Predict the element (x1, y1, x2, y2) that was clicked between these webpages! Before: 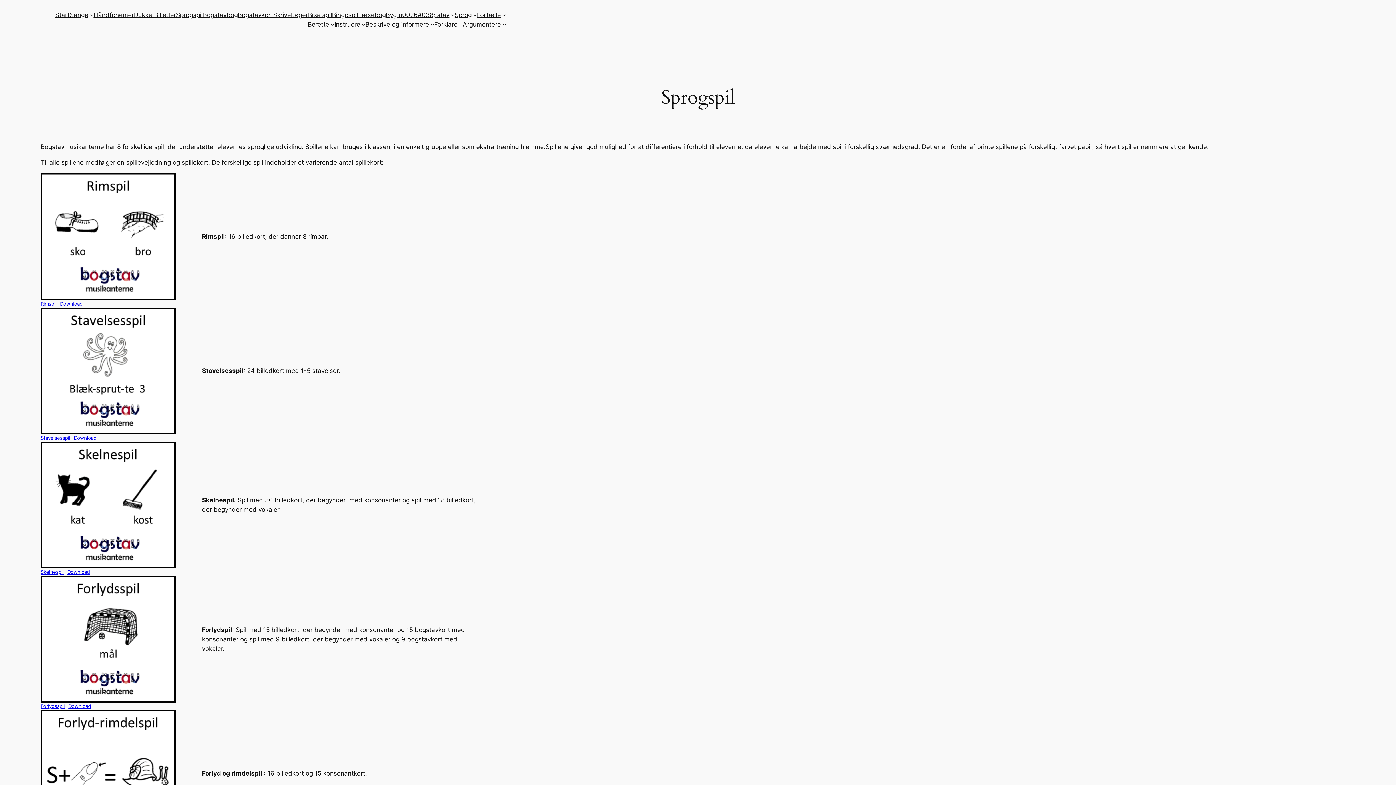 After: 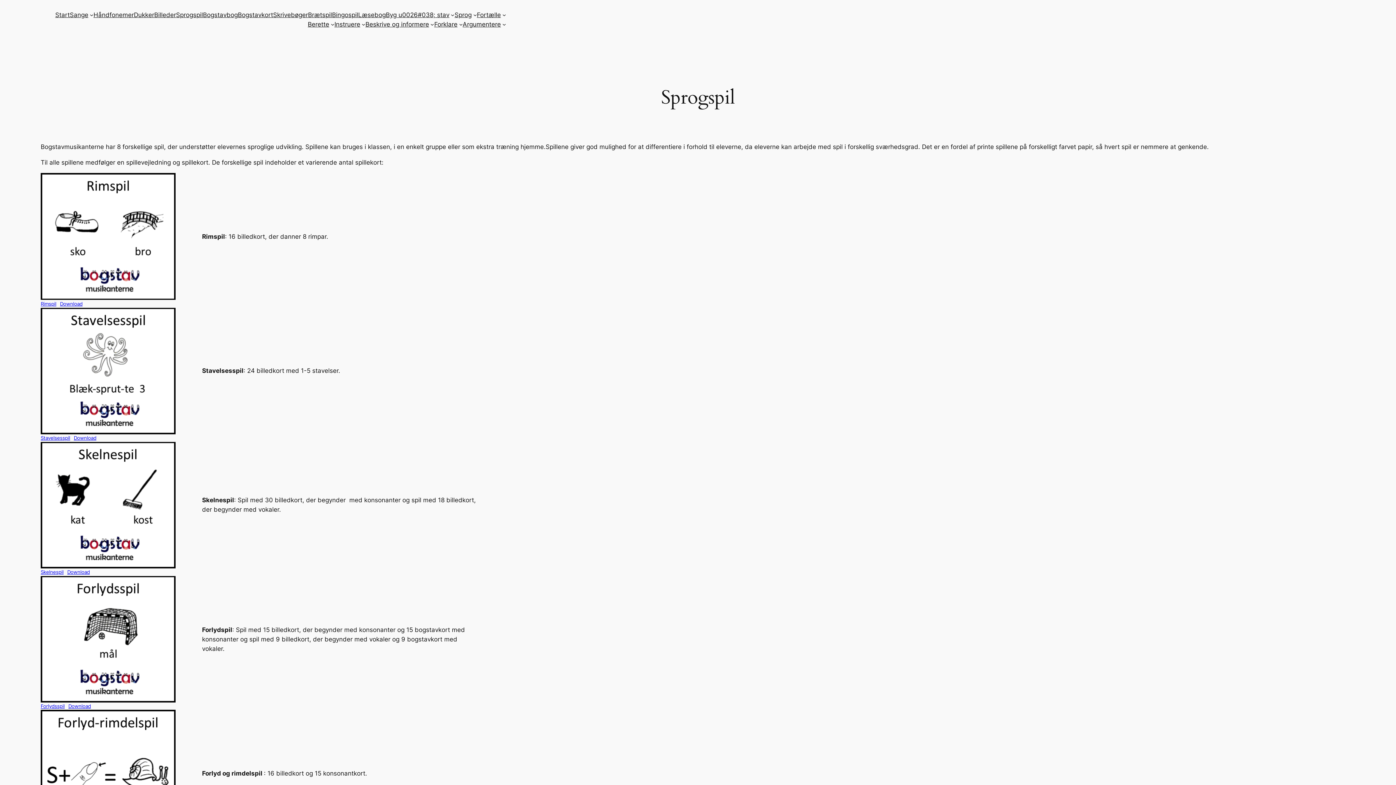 Action: bbox: (40, 569, 63, 575) label: Skelnespil